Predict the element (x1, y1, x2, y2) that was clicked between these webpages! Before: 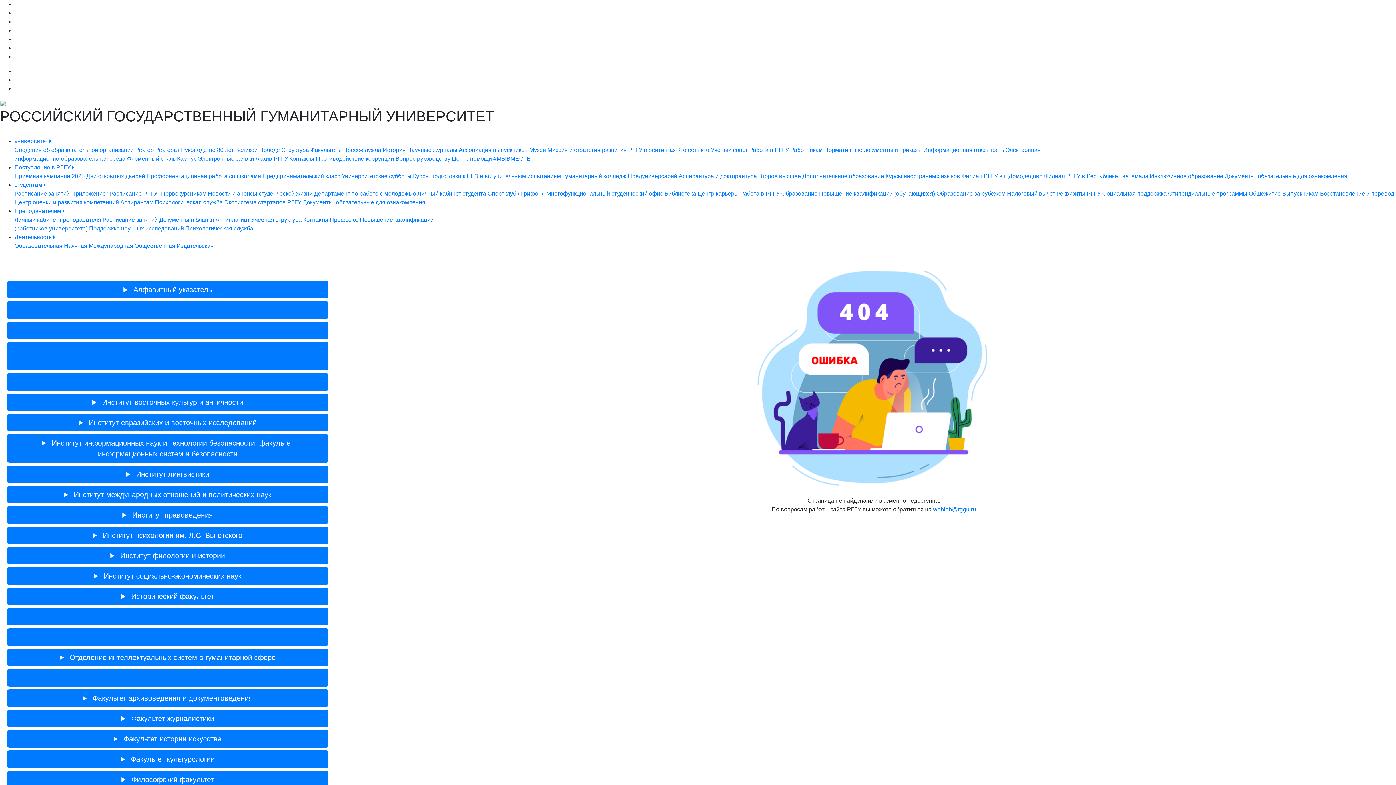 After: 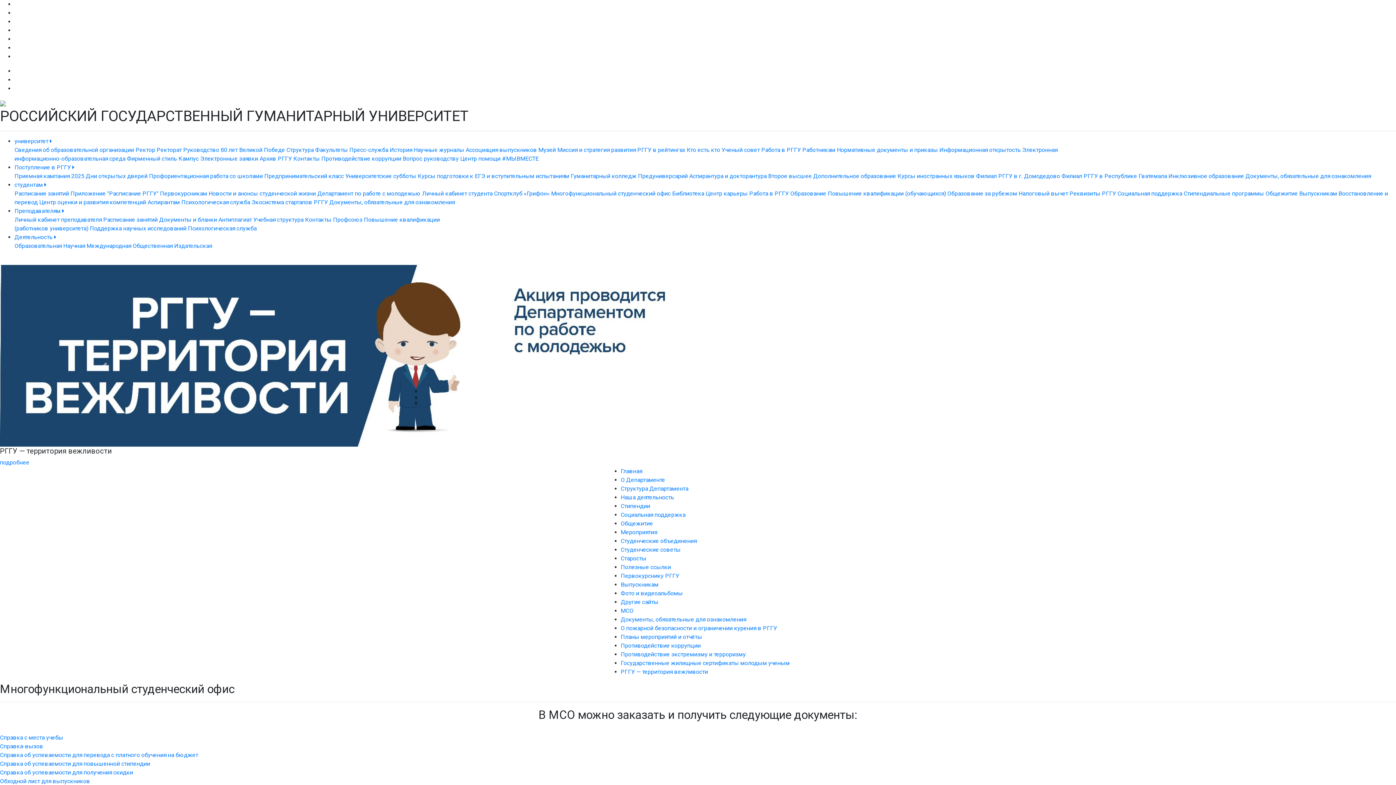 Action: label: Многофункциональный студенческий офис bbox: (546, 190, 663, 196)